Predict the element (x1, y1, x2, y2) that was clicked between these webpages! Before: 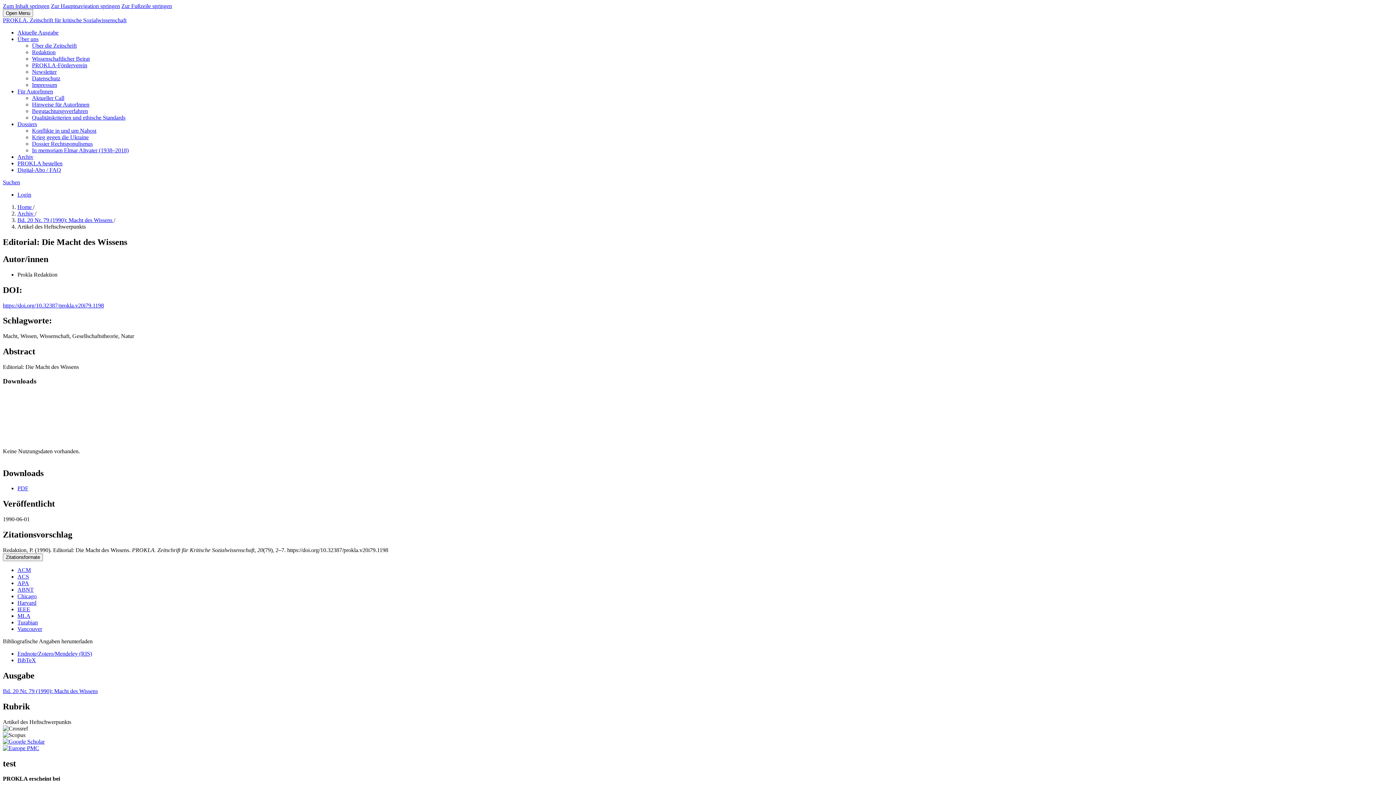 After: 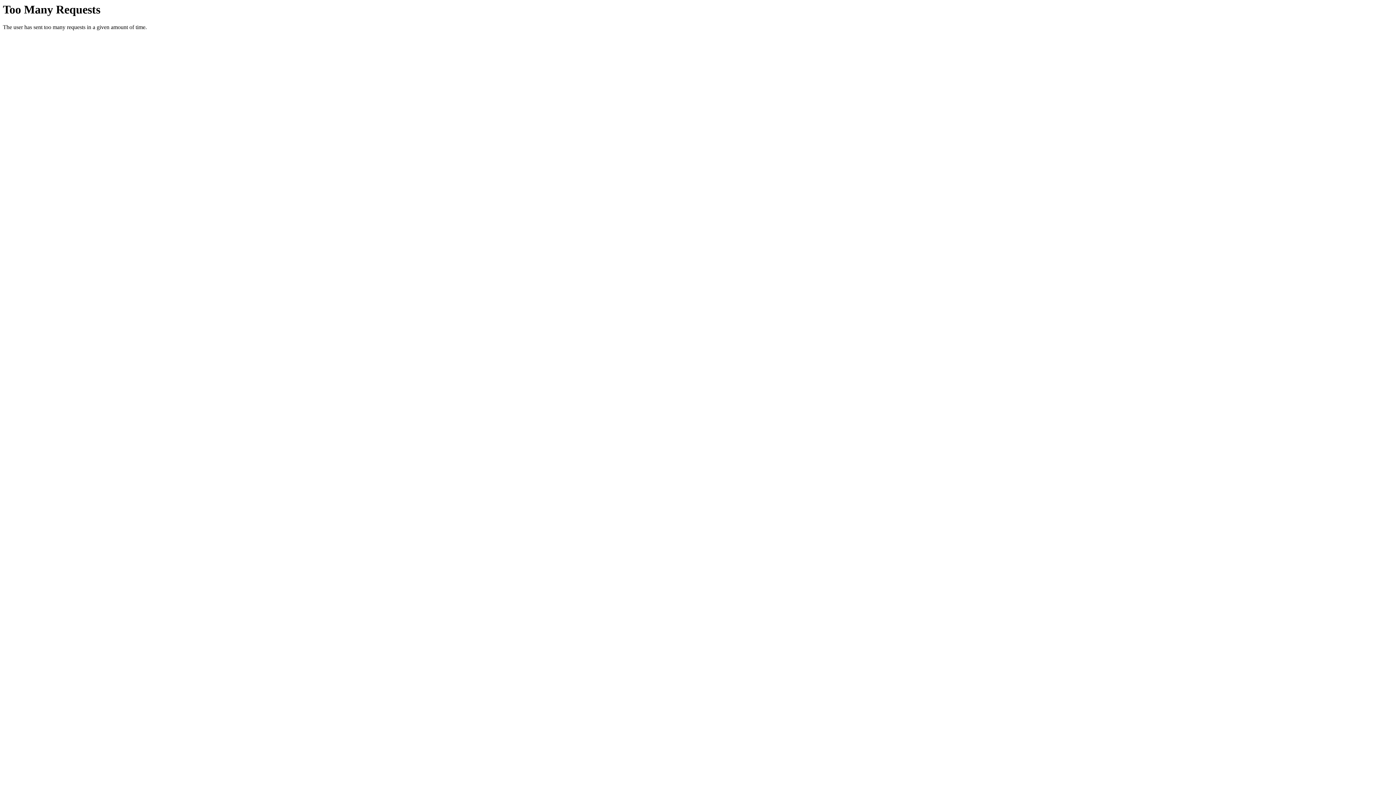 Action: label: Vancouver bbox: (17, 626, 42, 632)